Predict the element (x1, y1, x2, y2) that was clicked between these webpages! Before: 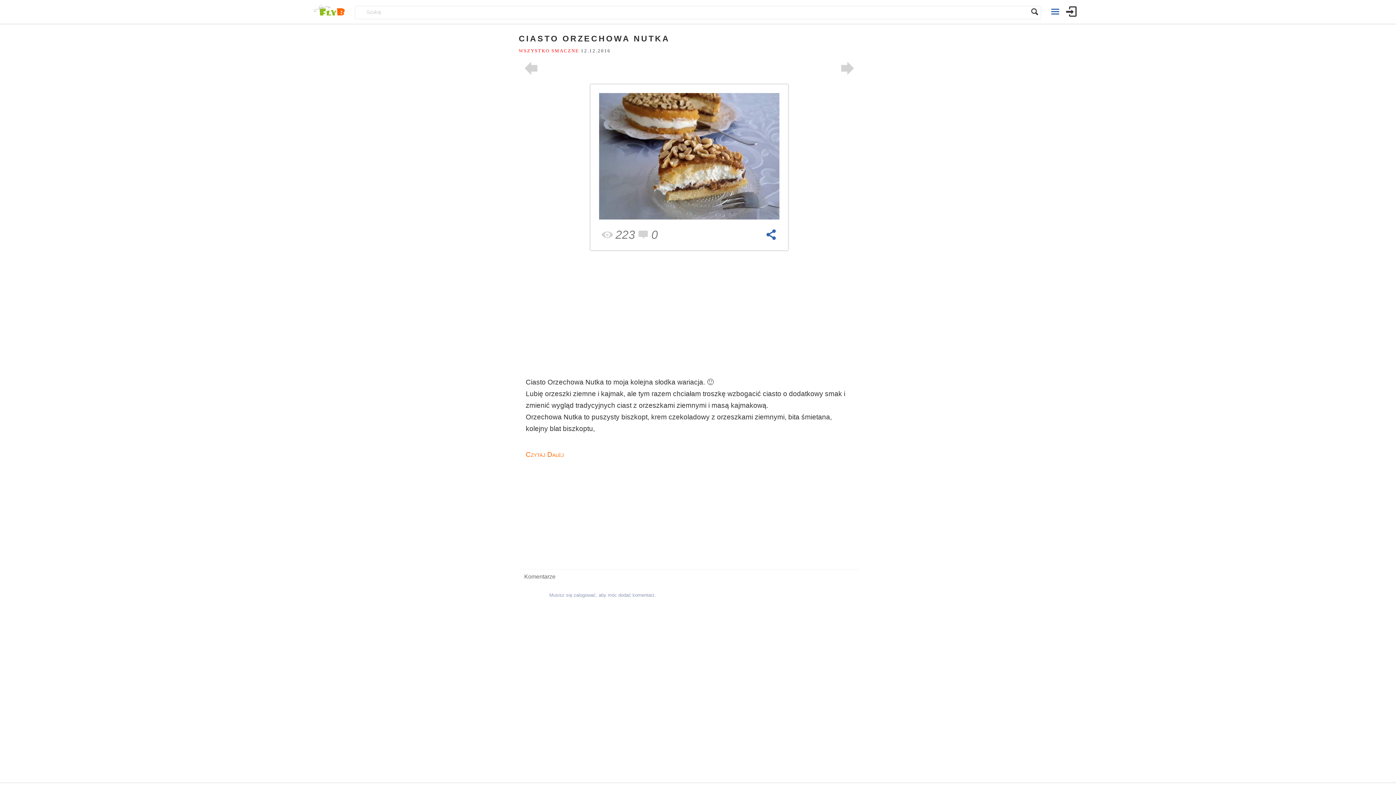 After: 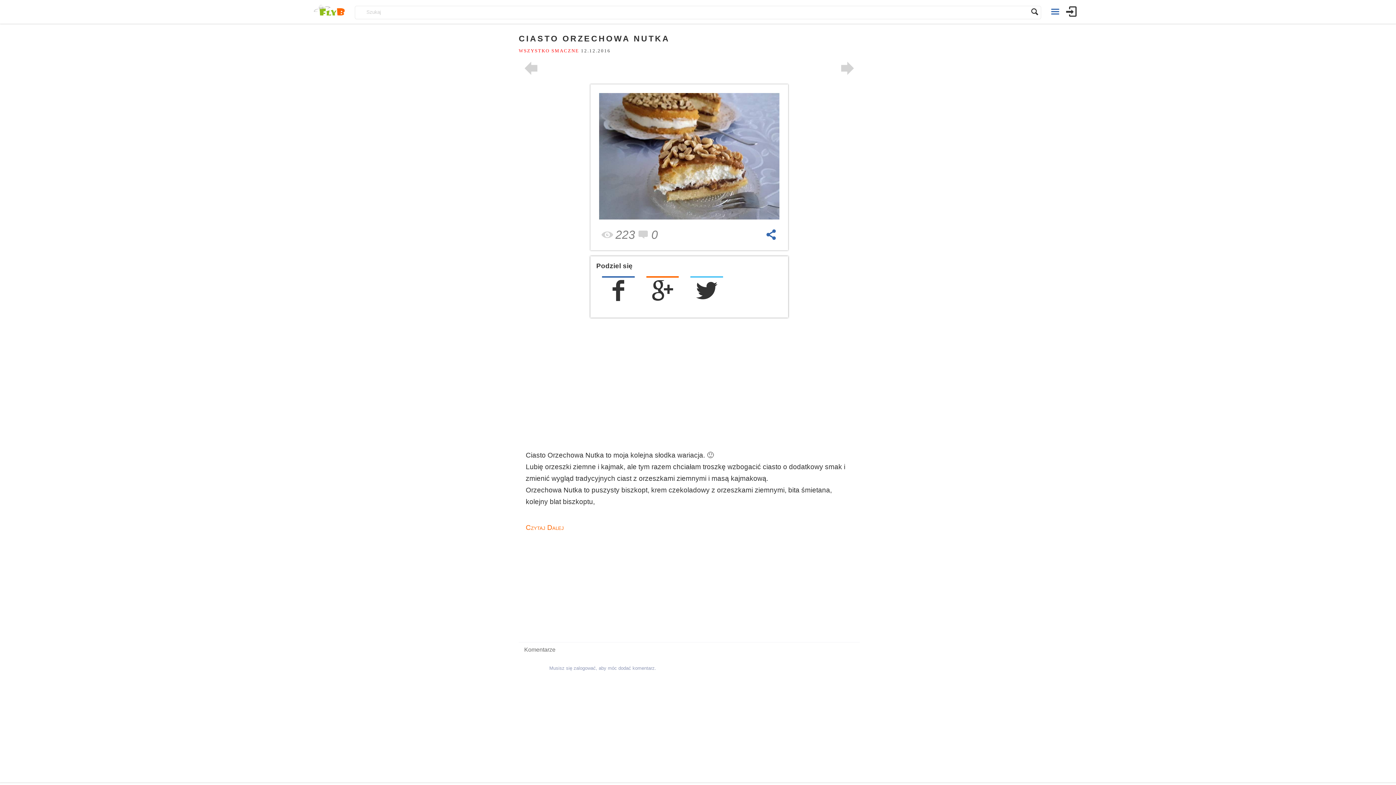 Action: bbox: (763, 228, 779, 241)